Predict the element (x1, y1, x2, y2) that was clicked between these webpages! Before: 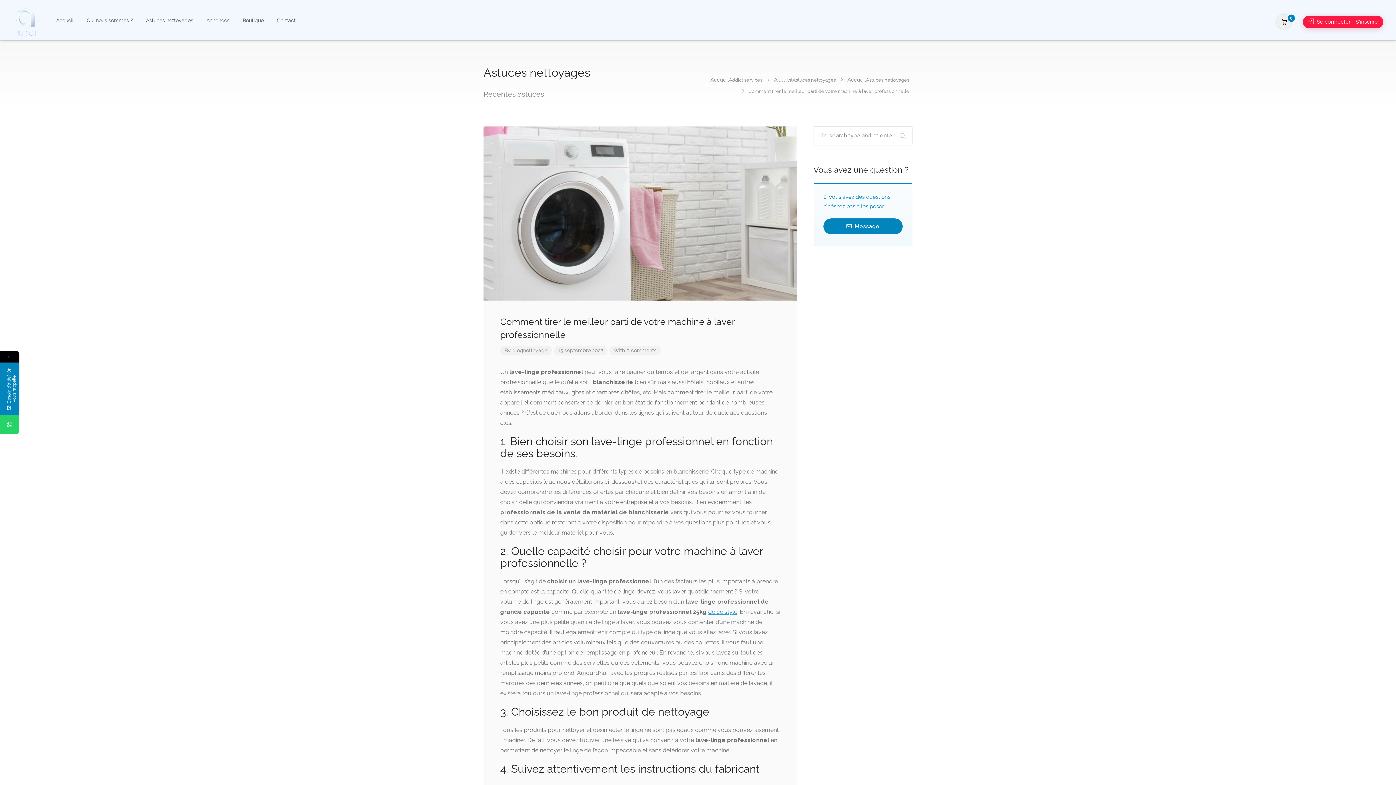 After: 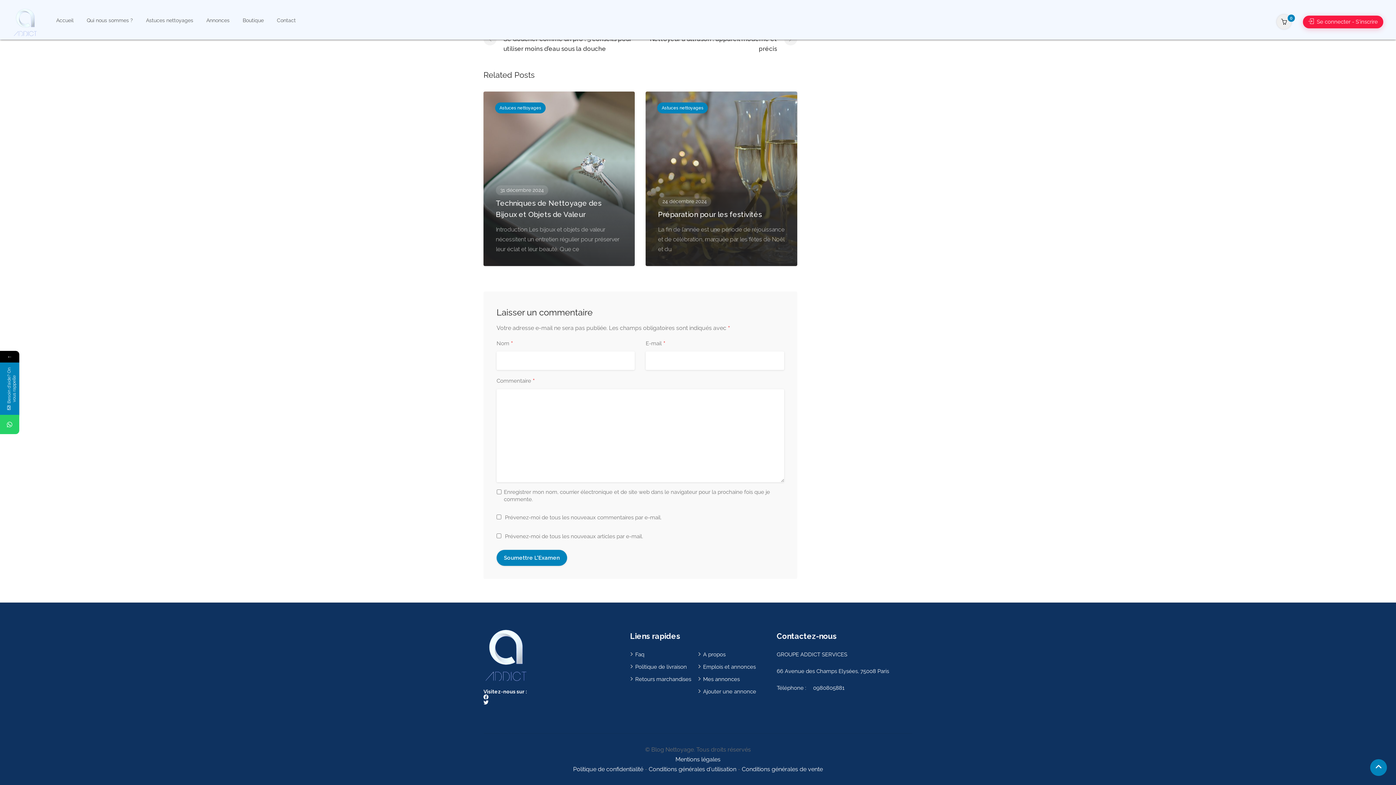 Action: label: With 0 comments bbox: (613, 347, 656, 353)